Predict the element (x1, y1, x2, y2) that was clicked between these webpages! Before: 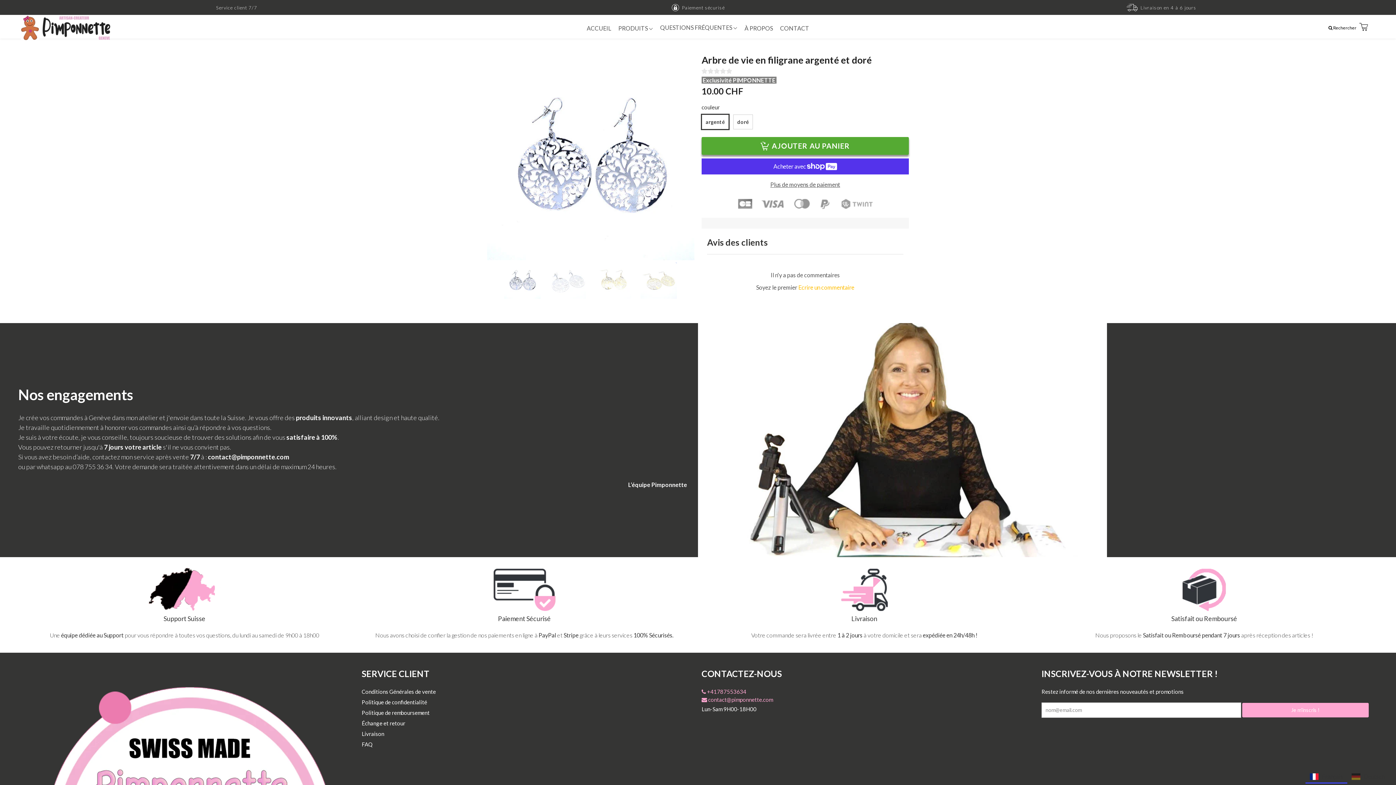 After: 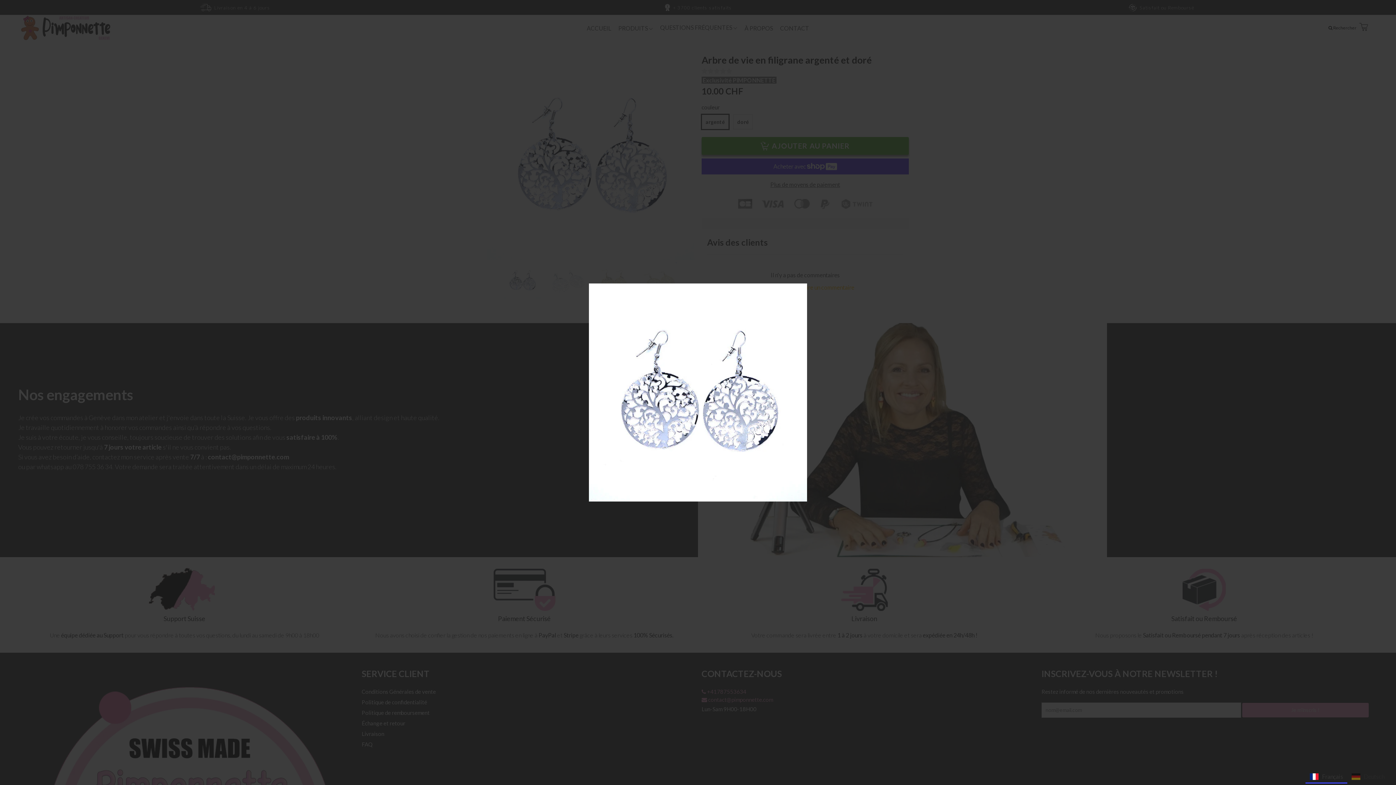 Action: bbox: (487, 53, 694, 260)